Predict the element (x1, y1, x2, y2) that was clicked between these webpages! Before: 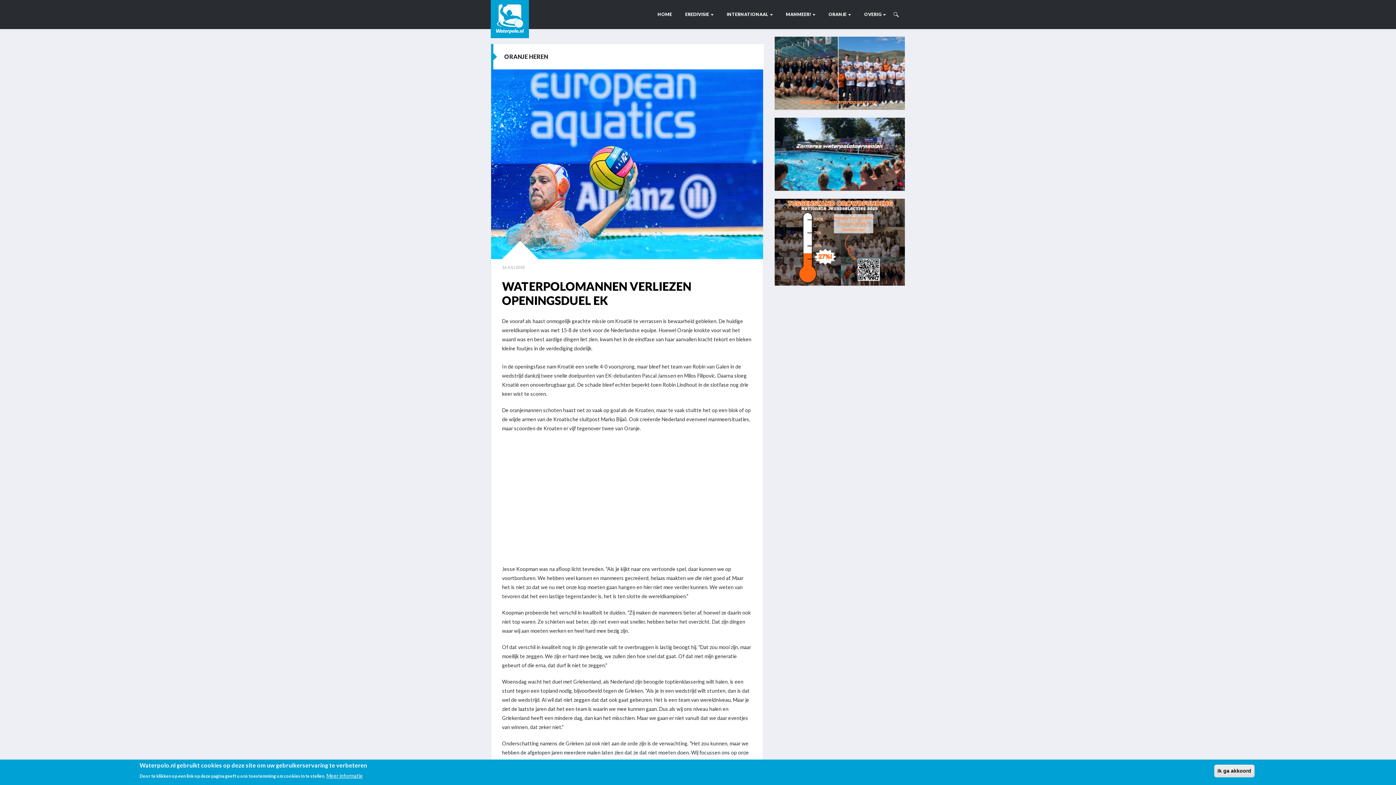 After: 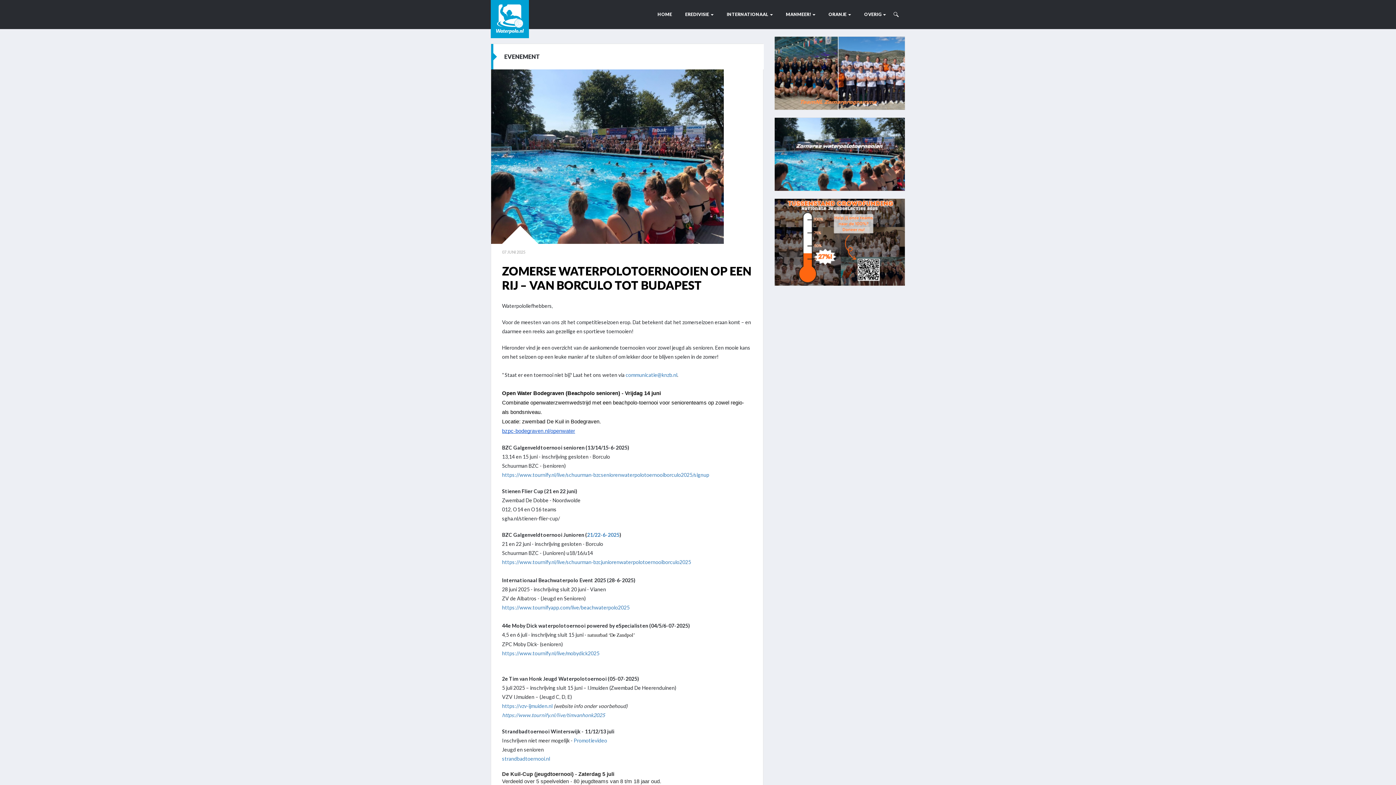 Action: bbox: (774, 117, 905, 190)